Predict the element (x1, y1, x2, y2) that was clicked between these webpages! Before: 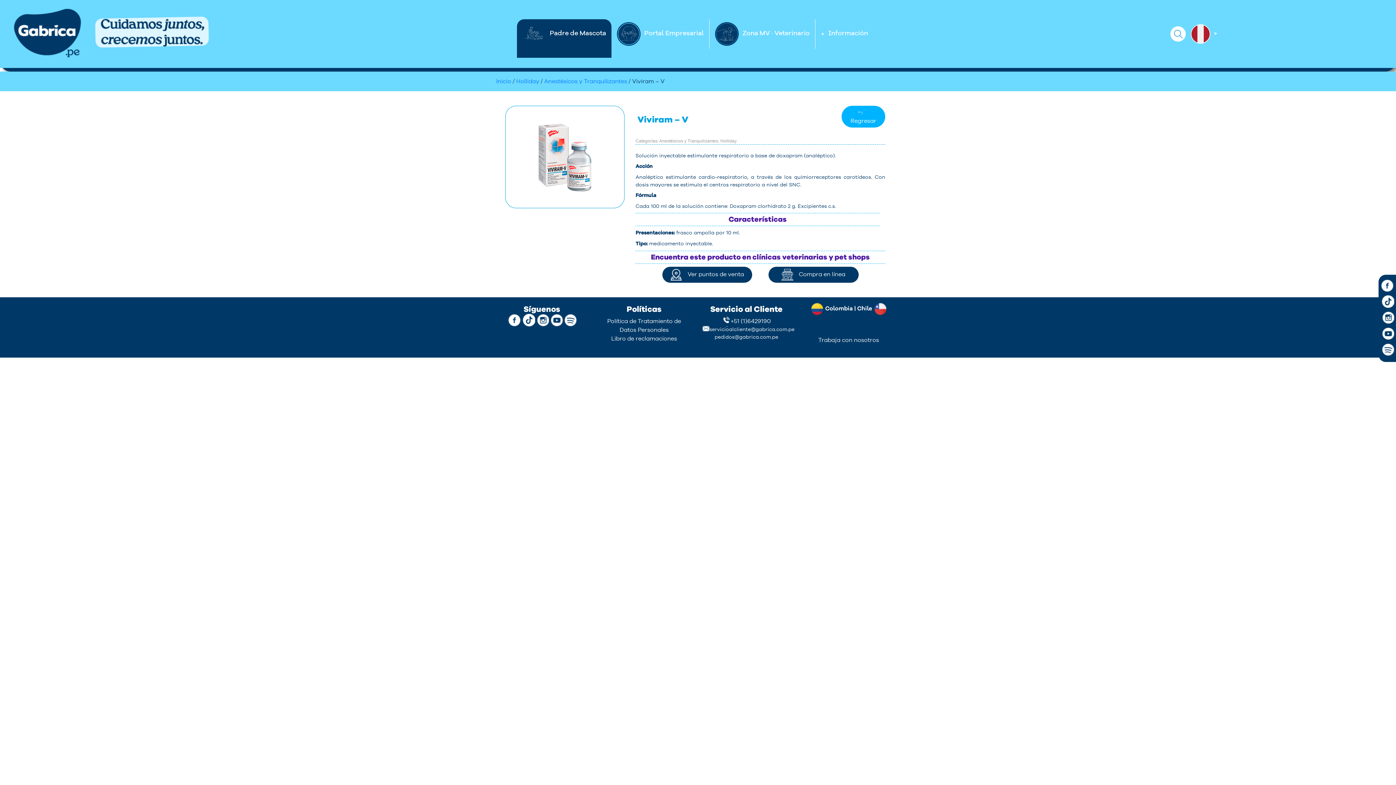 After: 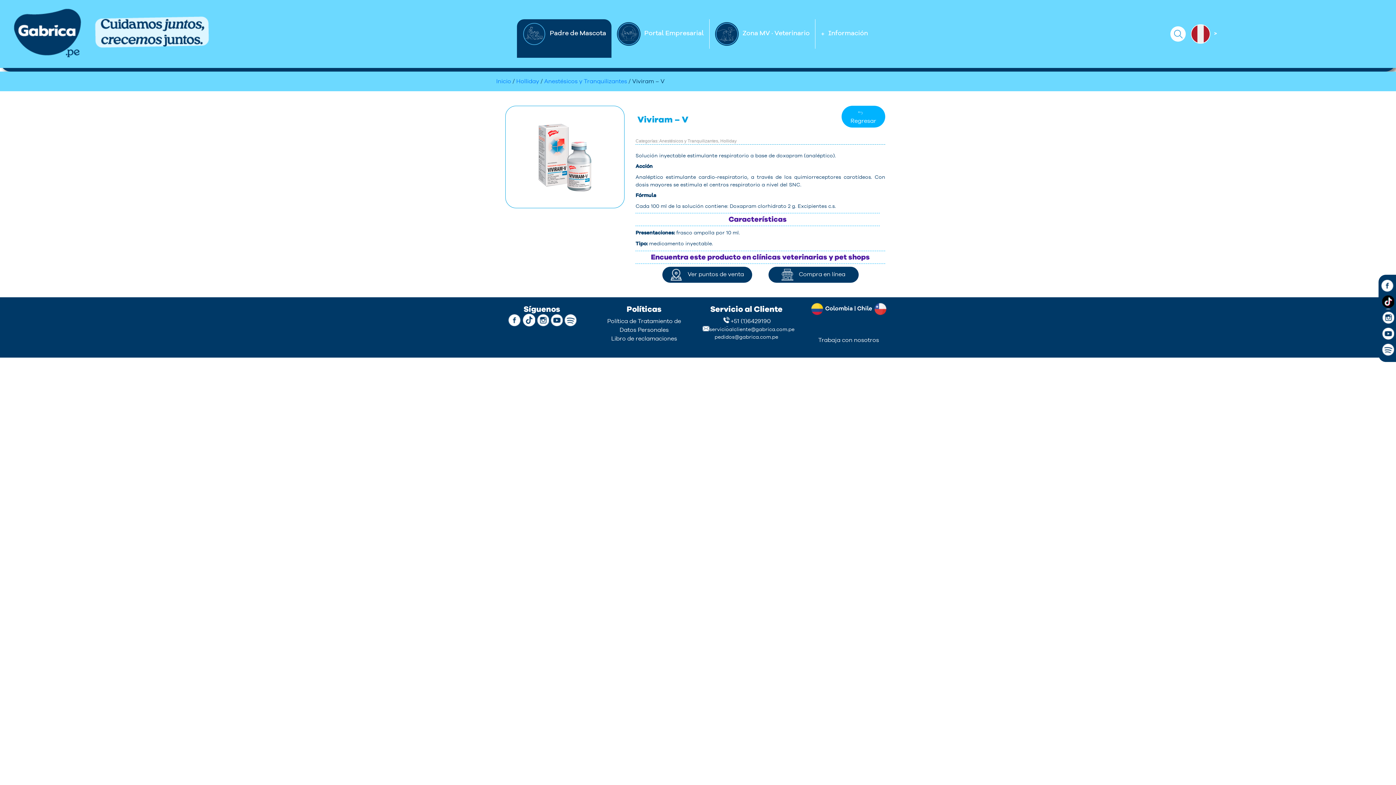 Action: bbox: (1380, 295, 1394, 309) label: Twitter